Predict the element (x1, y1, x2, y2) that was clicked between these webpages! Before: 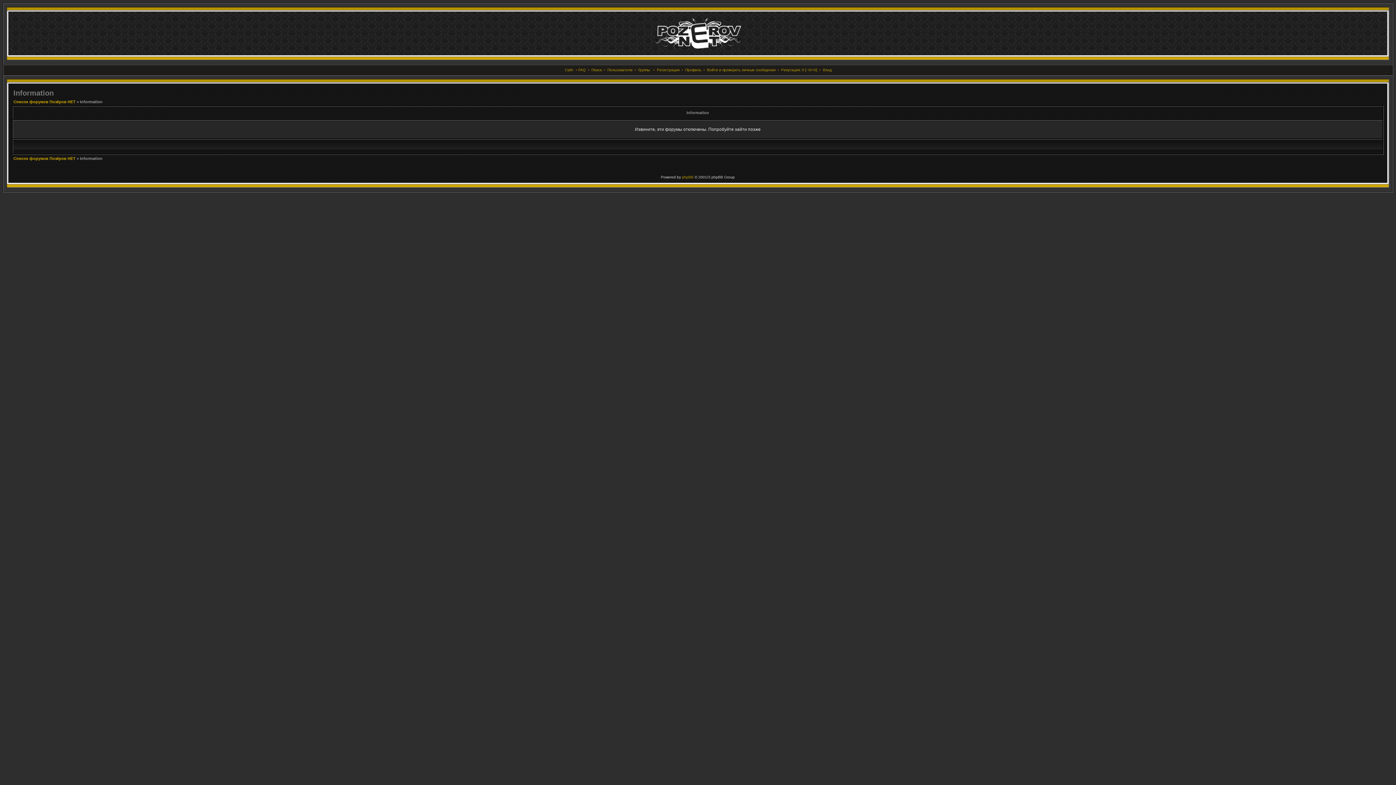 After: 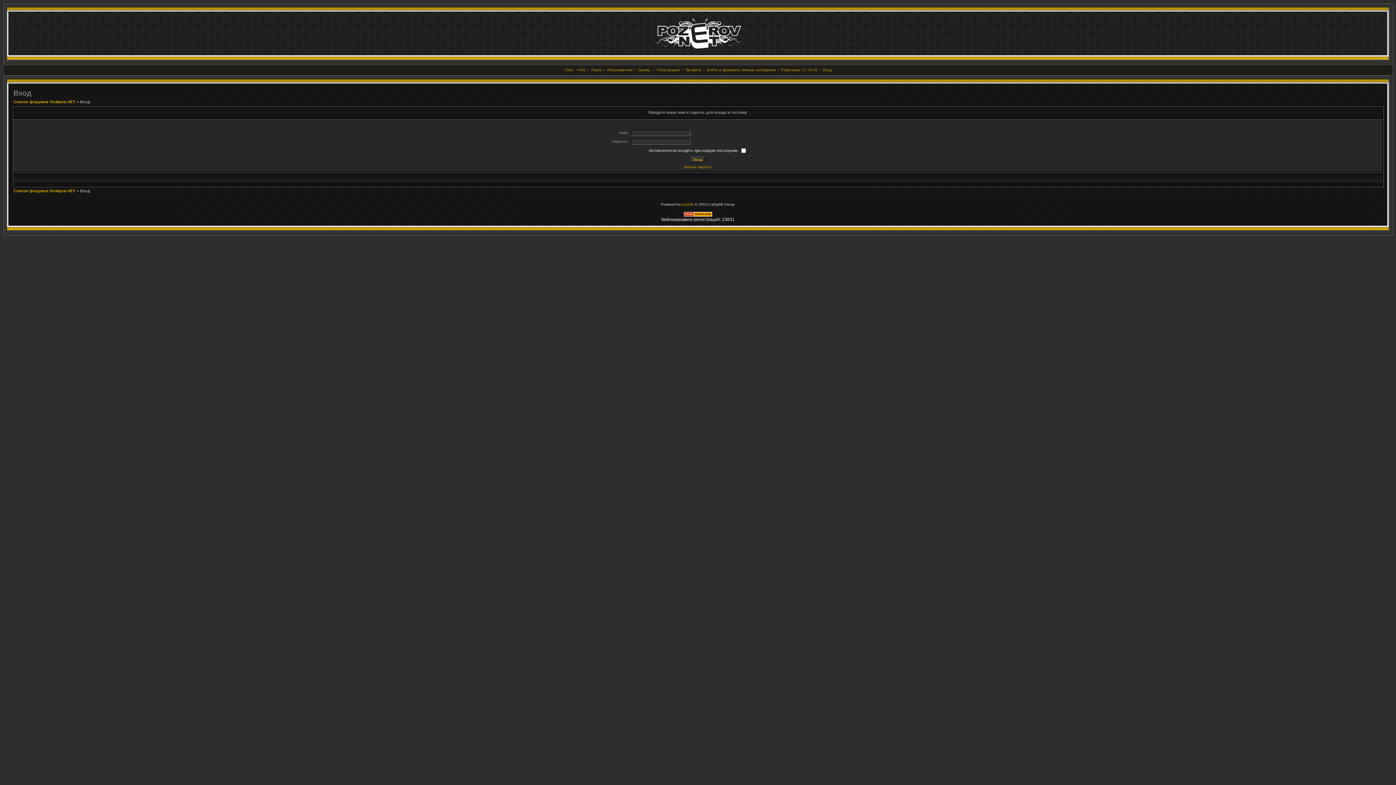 Action: label: Вход bbox: (823, 68, 832, 72)